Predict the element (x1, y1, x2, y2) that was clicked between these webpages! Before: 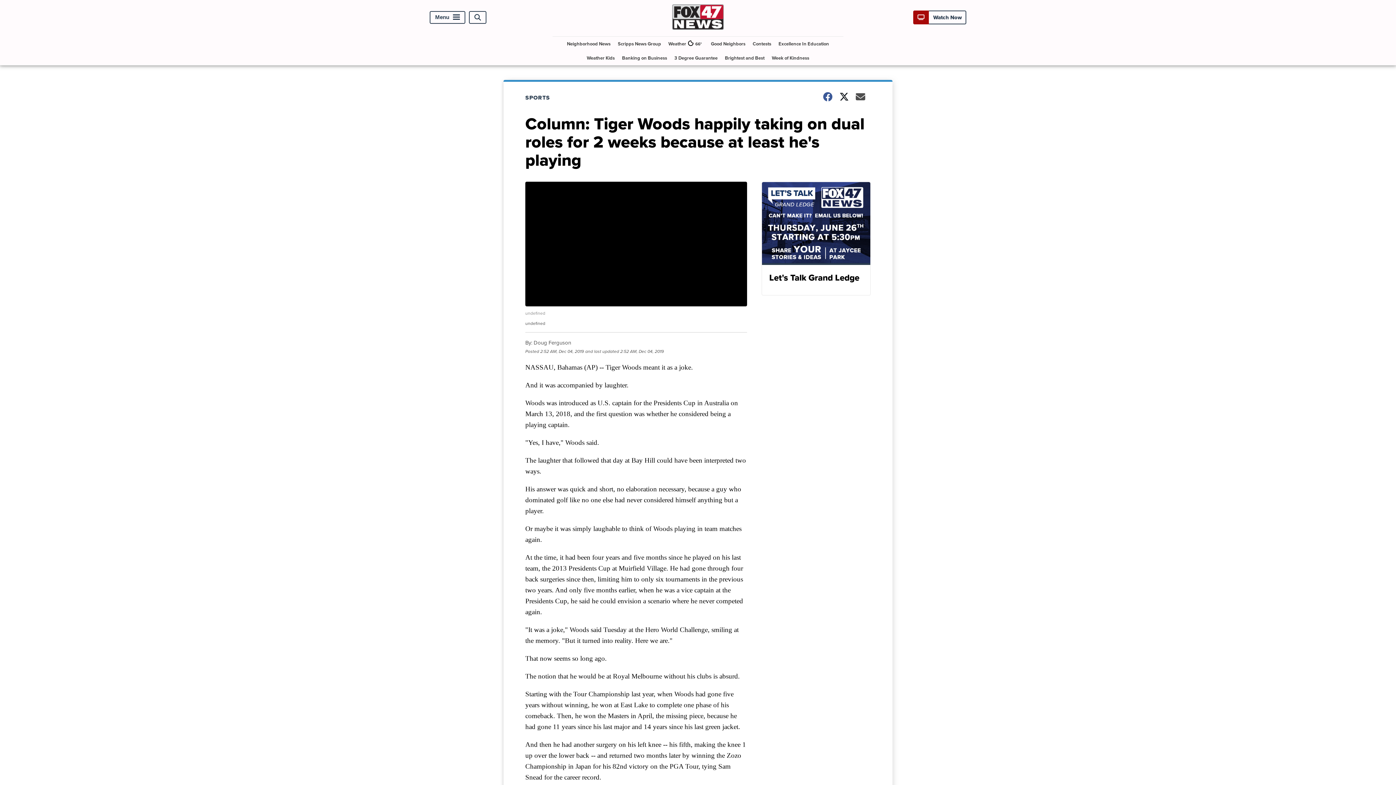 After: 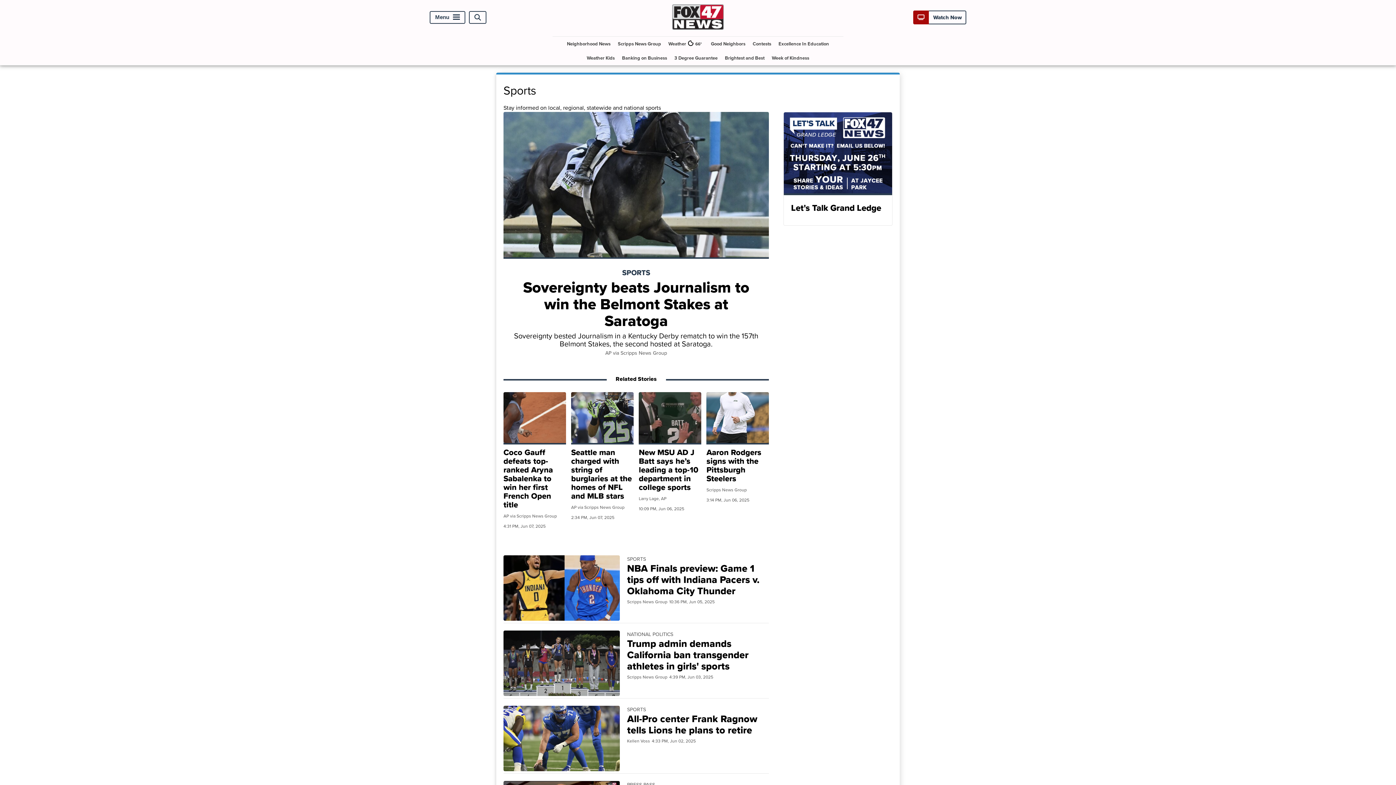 Action: bbox: (525, 93, 559, 101) label: SPORTS